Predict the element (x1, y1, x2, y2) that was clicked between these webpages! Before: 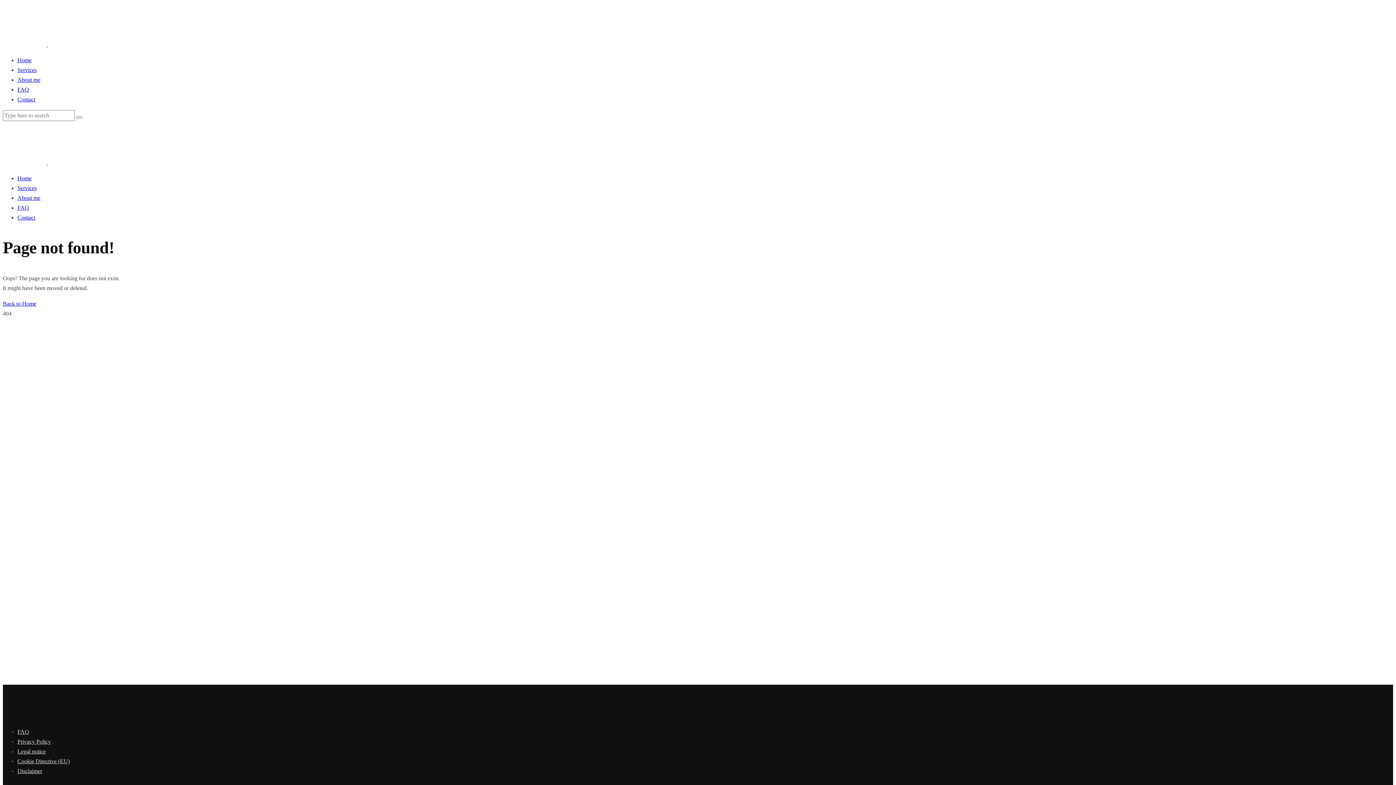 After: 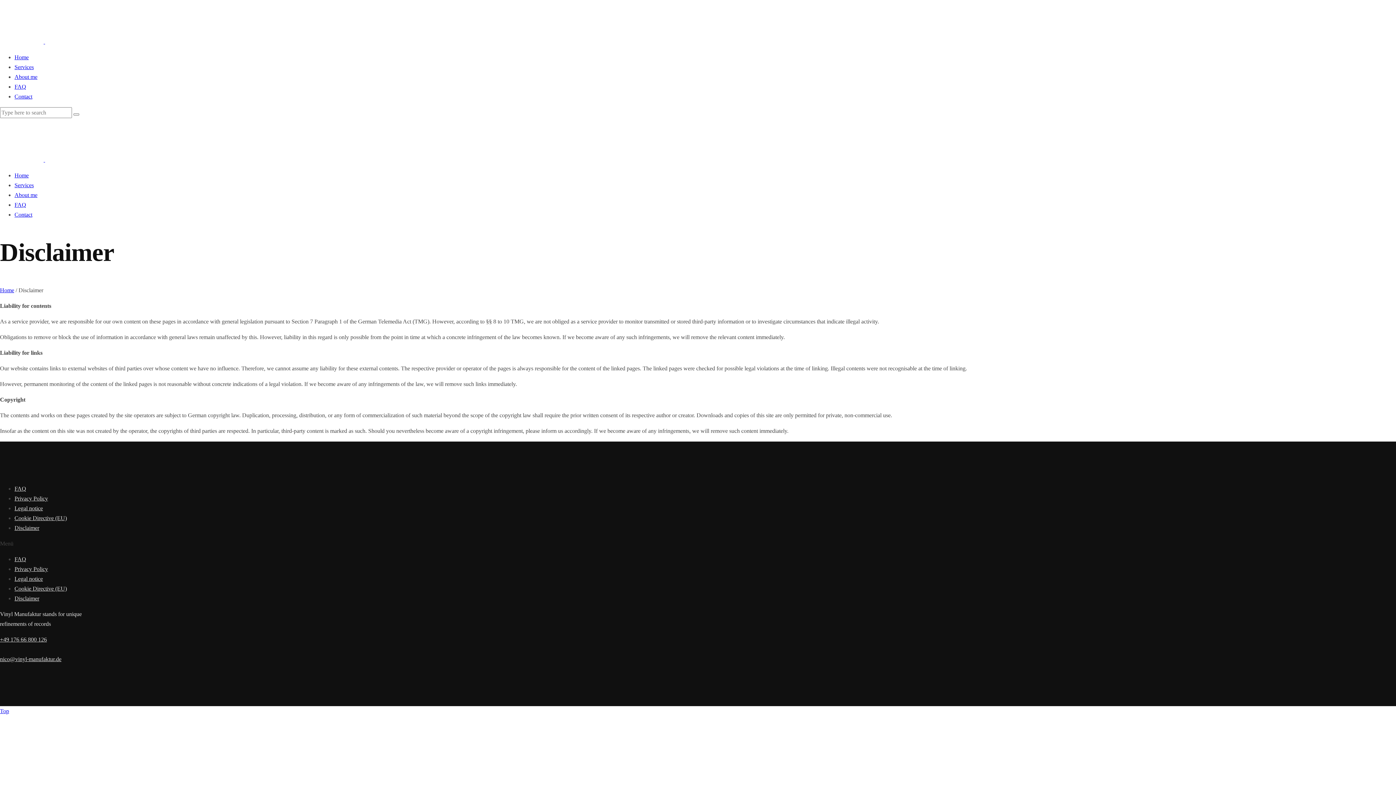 Action: bbox: (17, 768, 42, 774) label: Disclaimer